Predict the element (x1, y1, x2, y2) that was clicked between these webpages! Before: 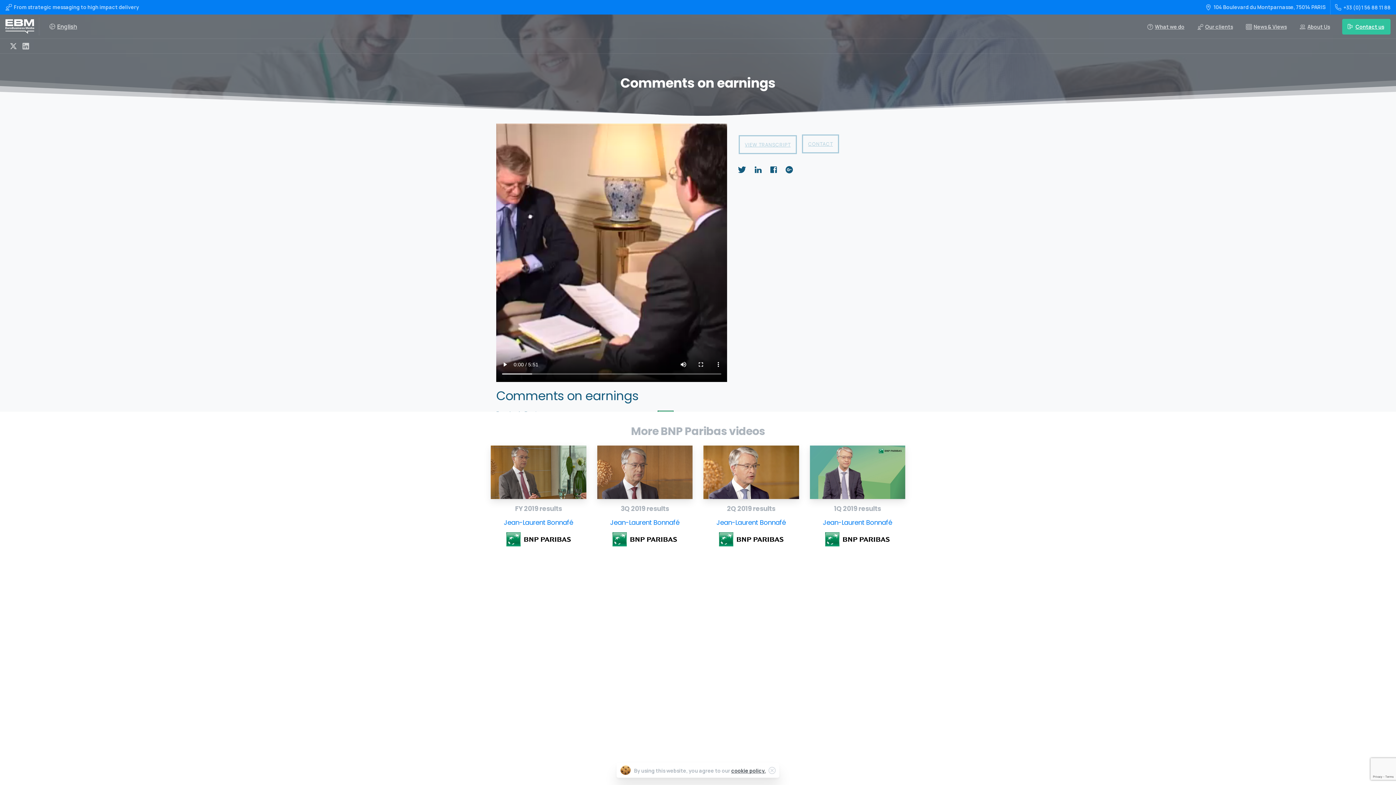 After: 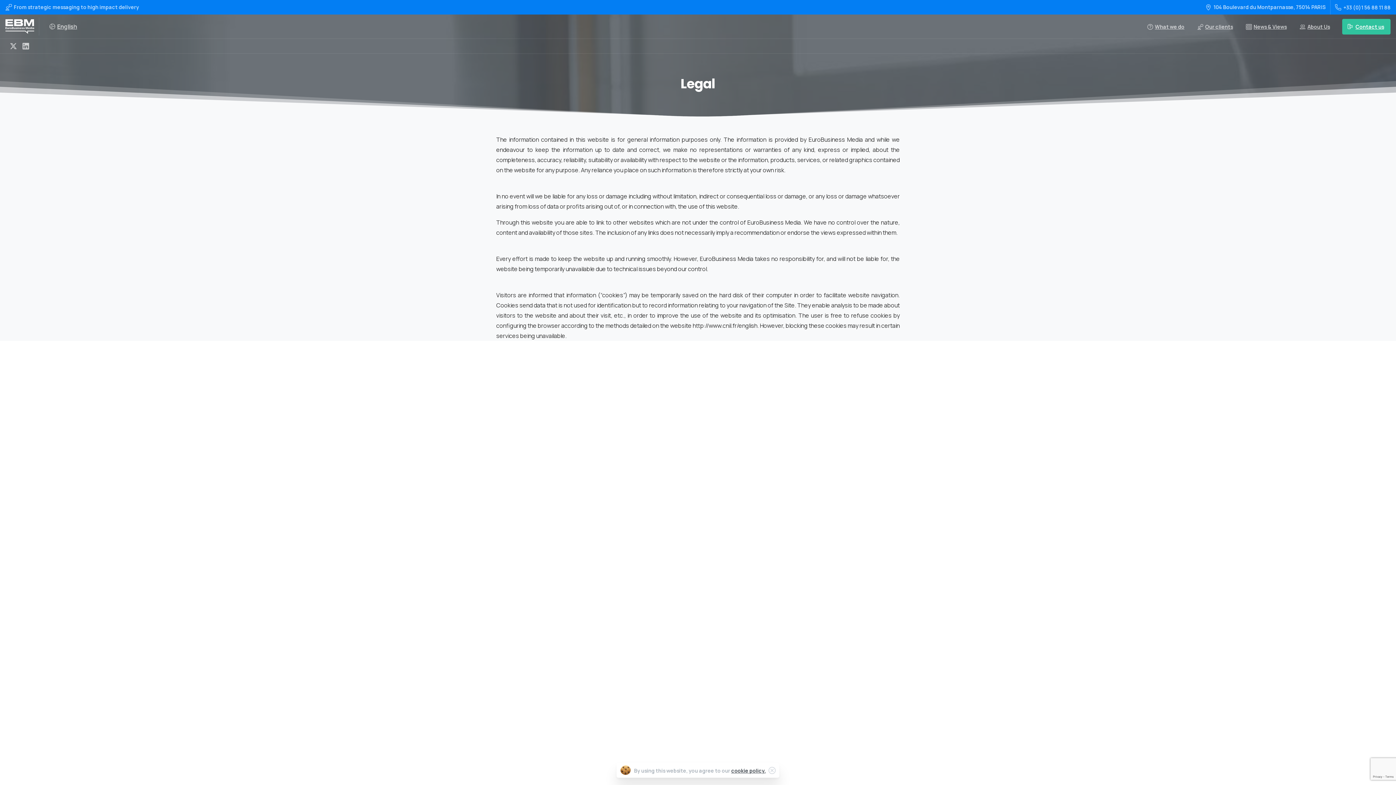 Action: label: Legal bbox: (669, 724, 761, 733)